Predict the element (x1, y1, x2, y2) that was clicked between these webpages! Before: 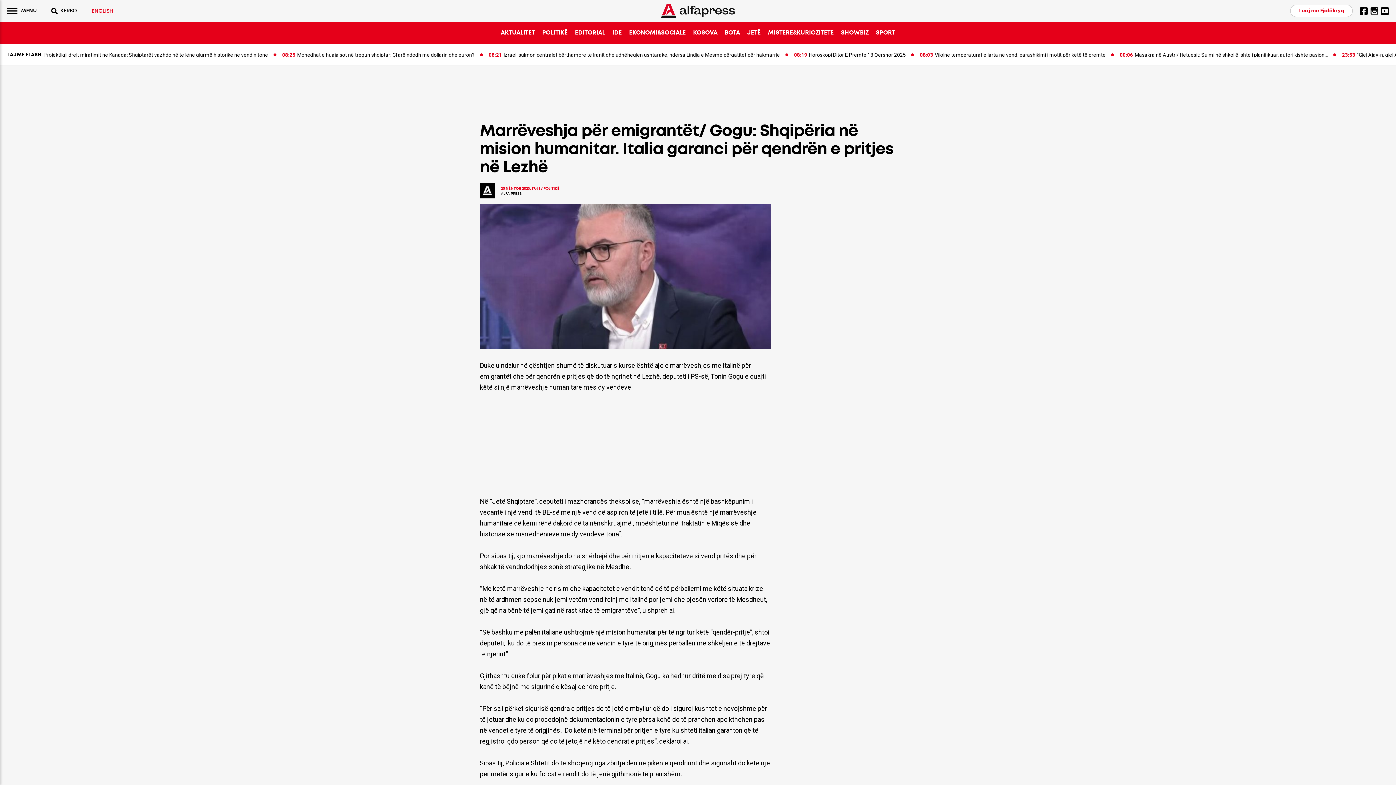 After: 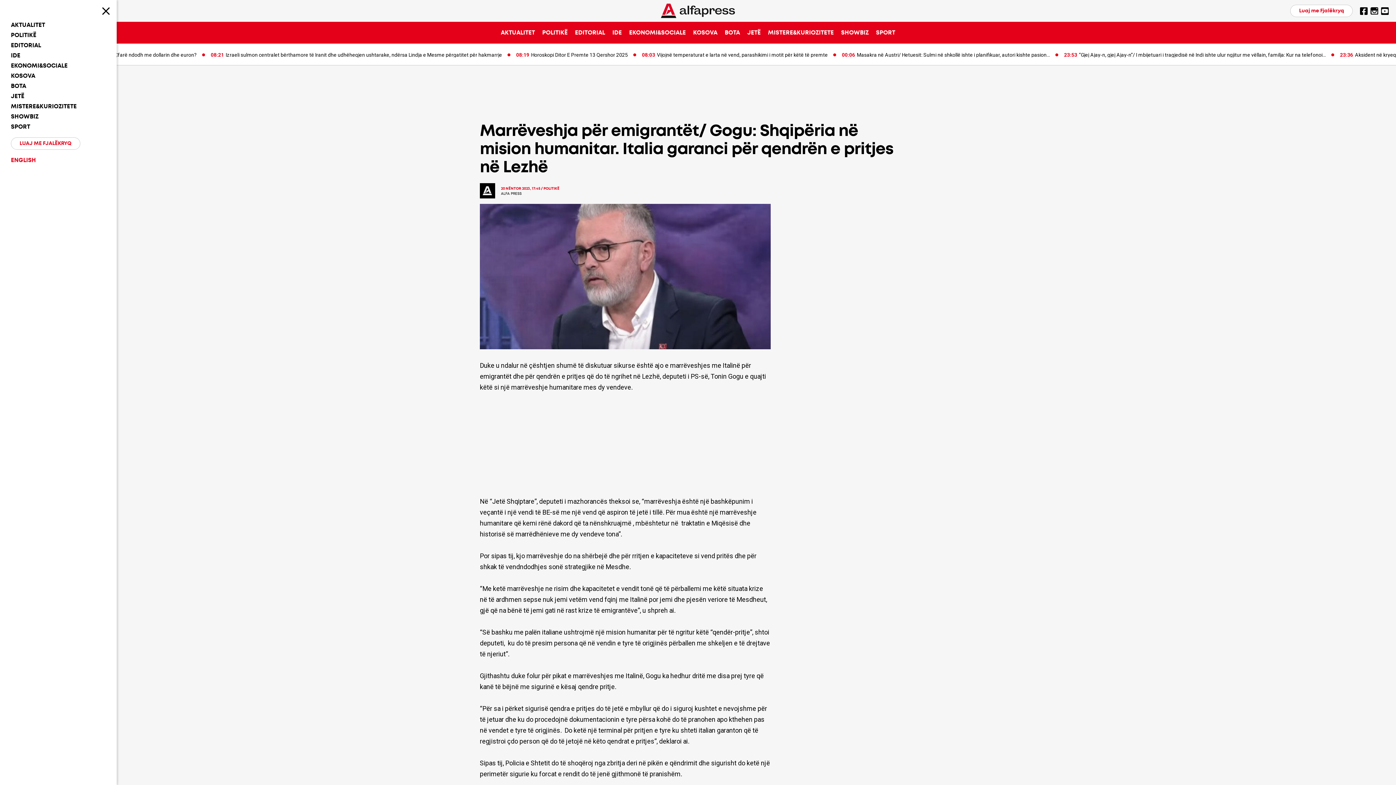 Action: bbox: (7, 7, 36, 14) label: MENU